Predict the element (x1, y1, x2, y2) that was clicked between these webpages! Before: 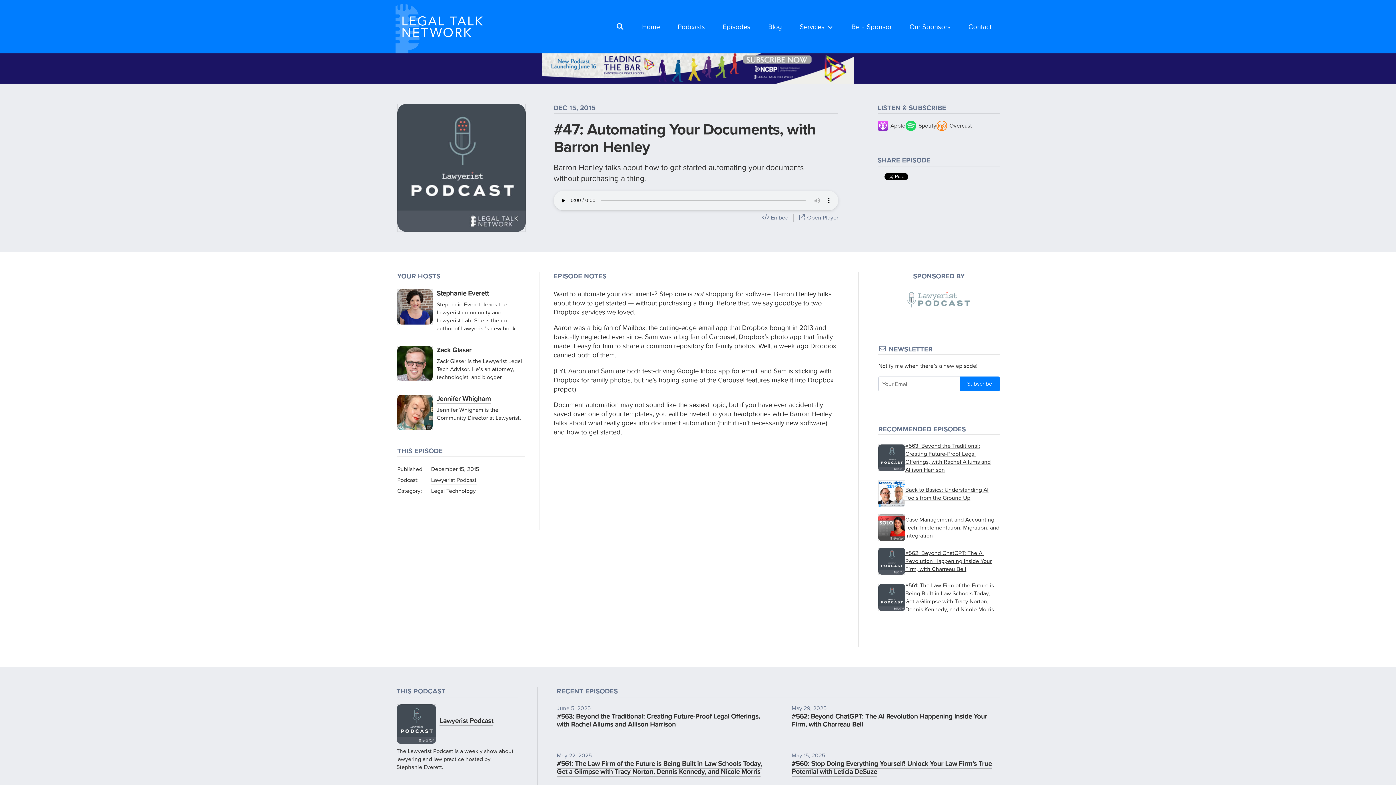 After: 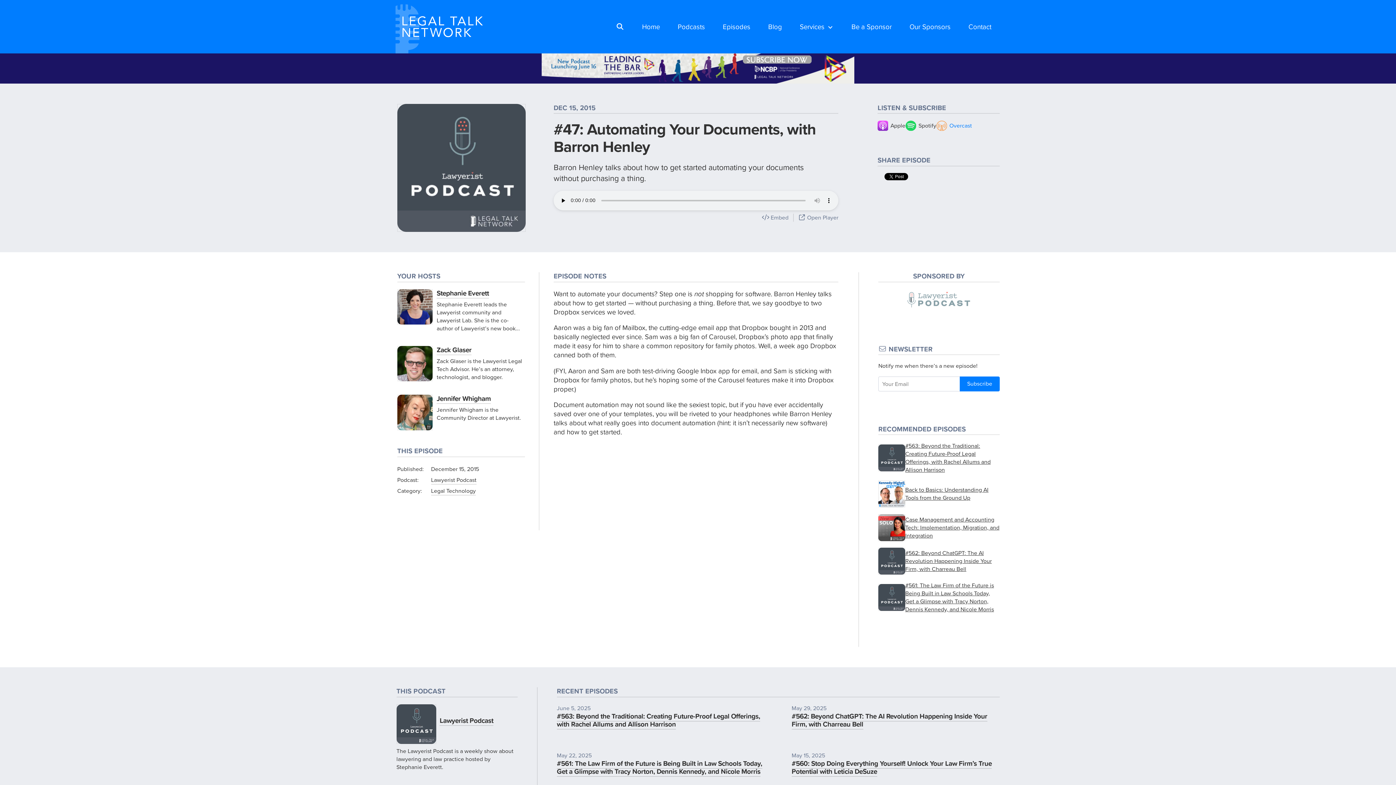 Action: bbox: (936, 120, 972, 131) label: 	Overcast